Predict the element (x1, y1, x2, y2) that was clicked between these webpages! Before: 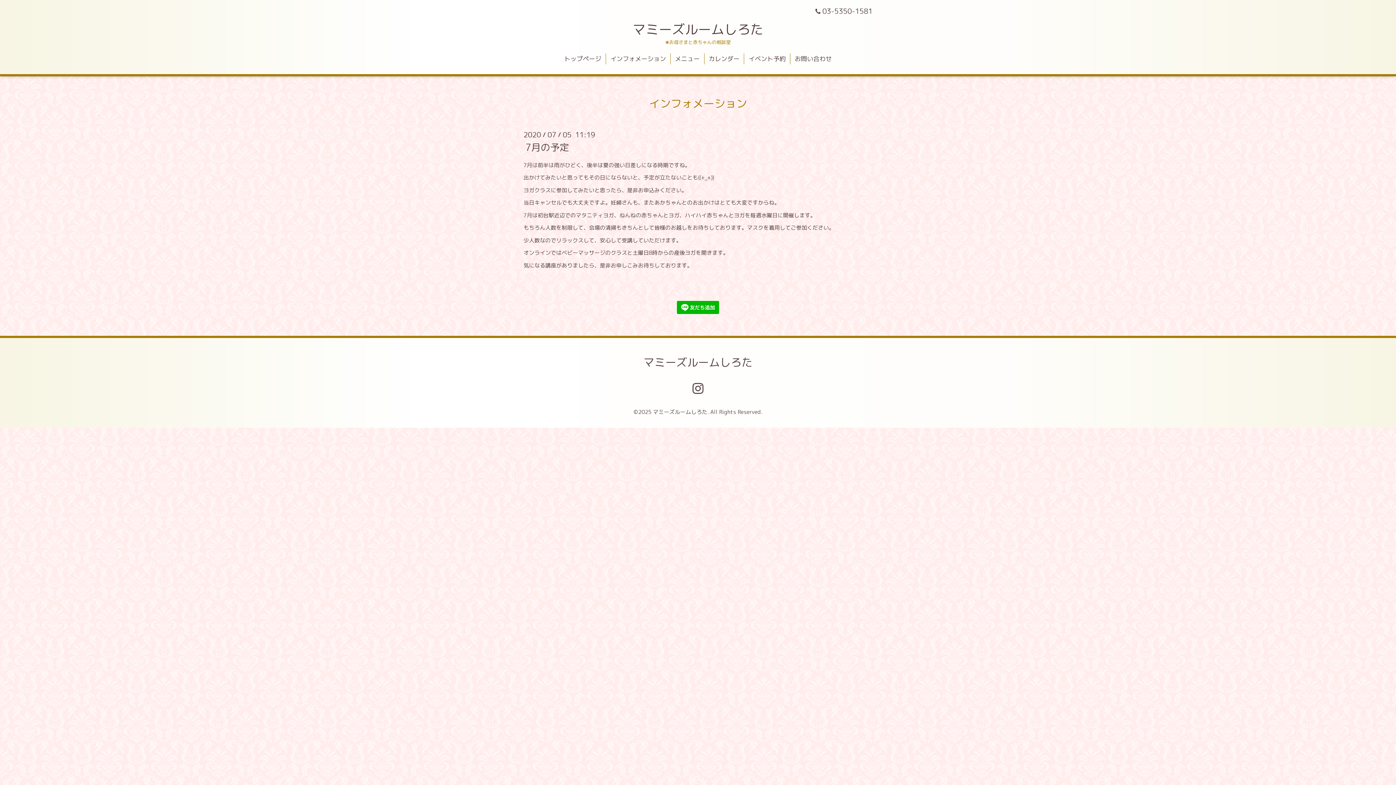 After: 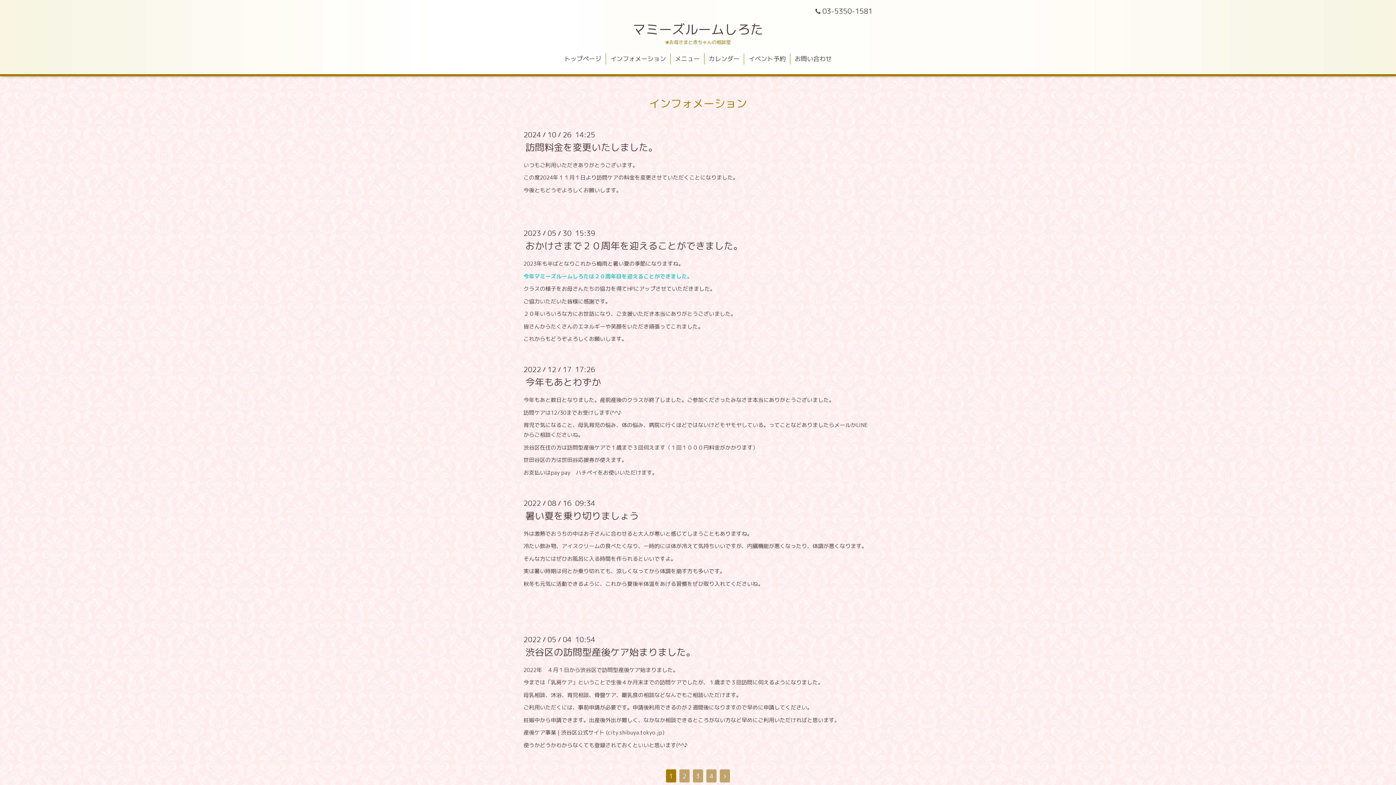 Action: label: インフォメーション bbox: (606, 53, 670, 64)